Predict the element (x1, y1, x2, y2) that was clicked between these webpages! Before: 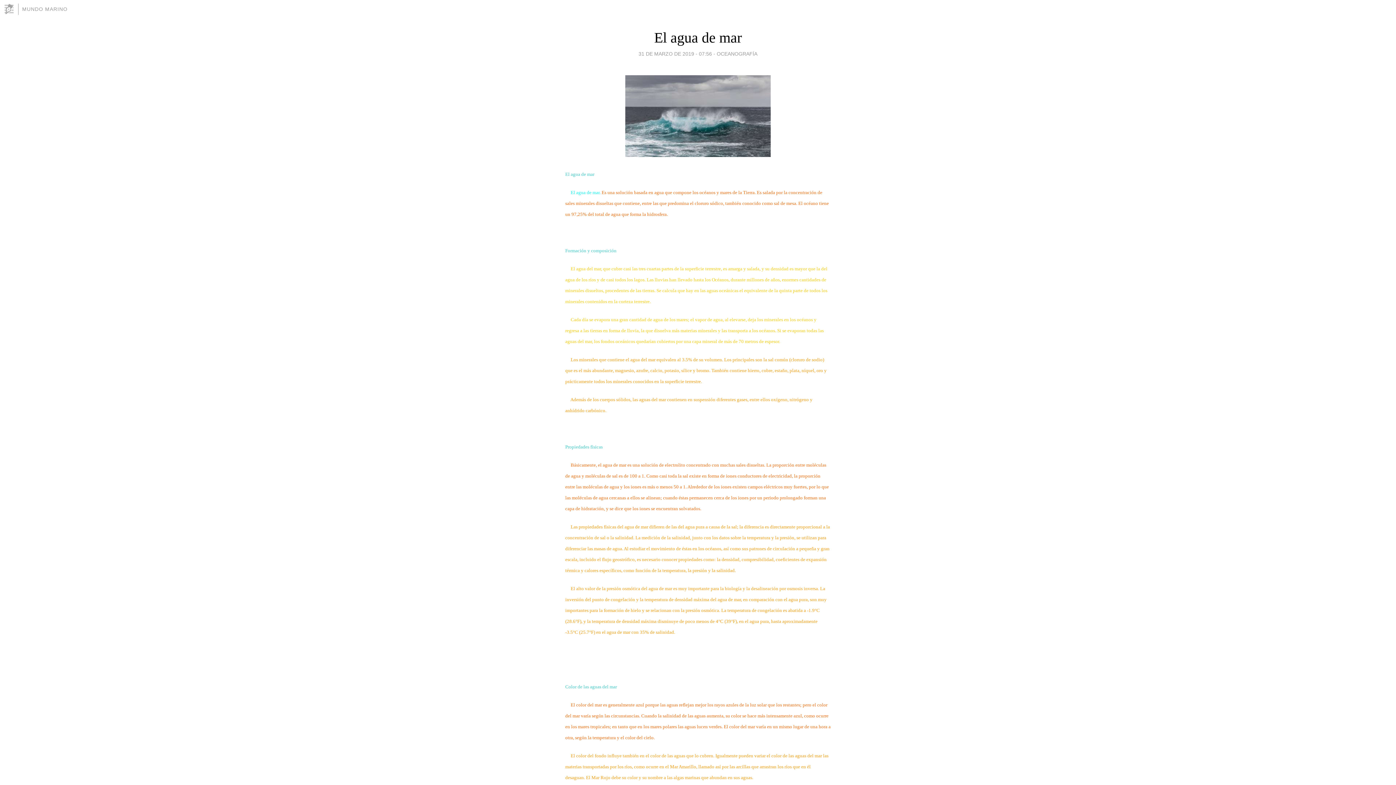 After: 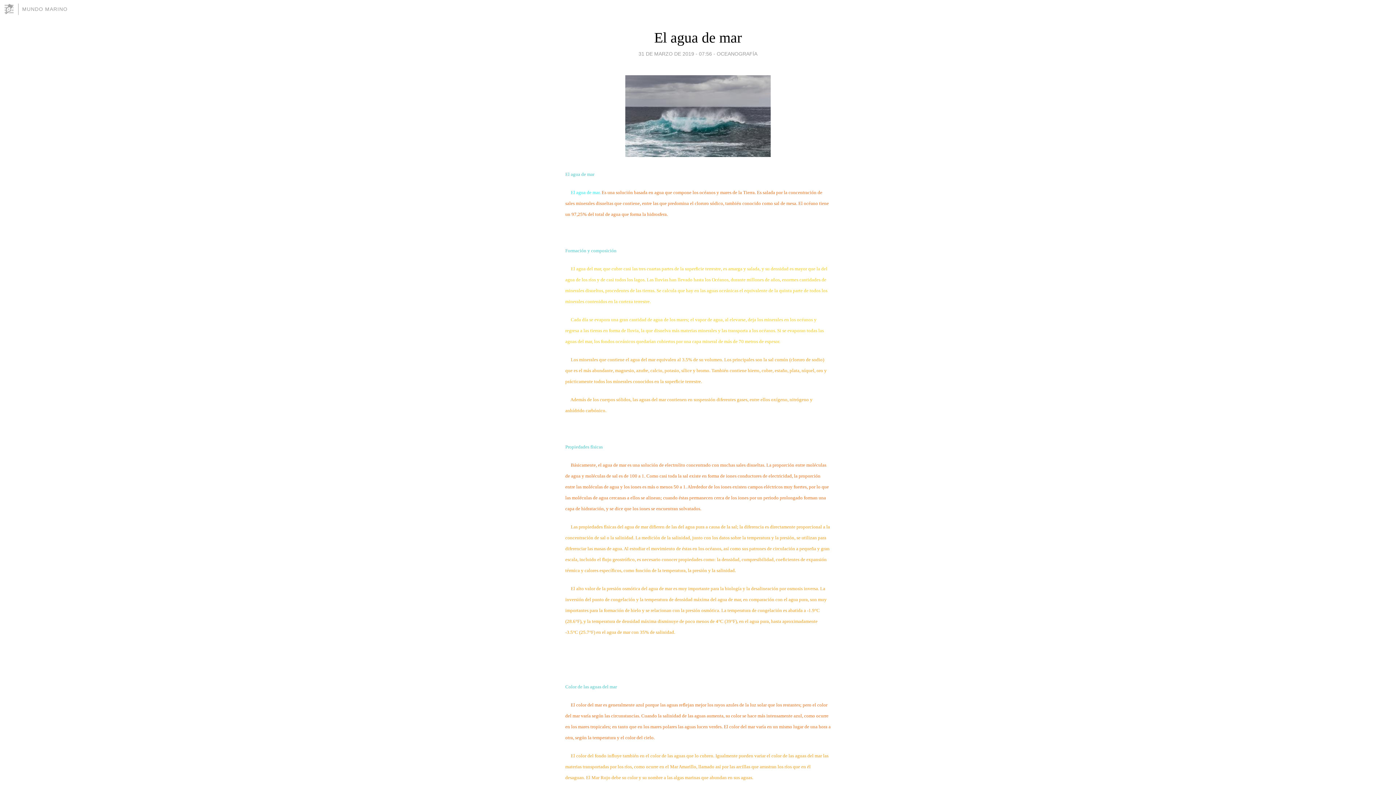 Action: bbox: (638, 49, 712, 58) label: 31 DE MARZO DE 2019 - 07:56